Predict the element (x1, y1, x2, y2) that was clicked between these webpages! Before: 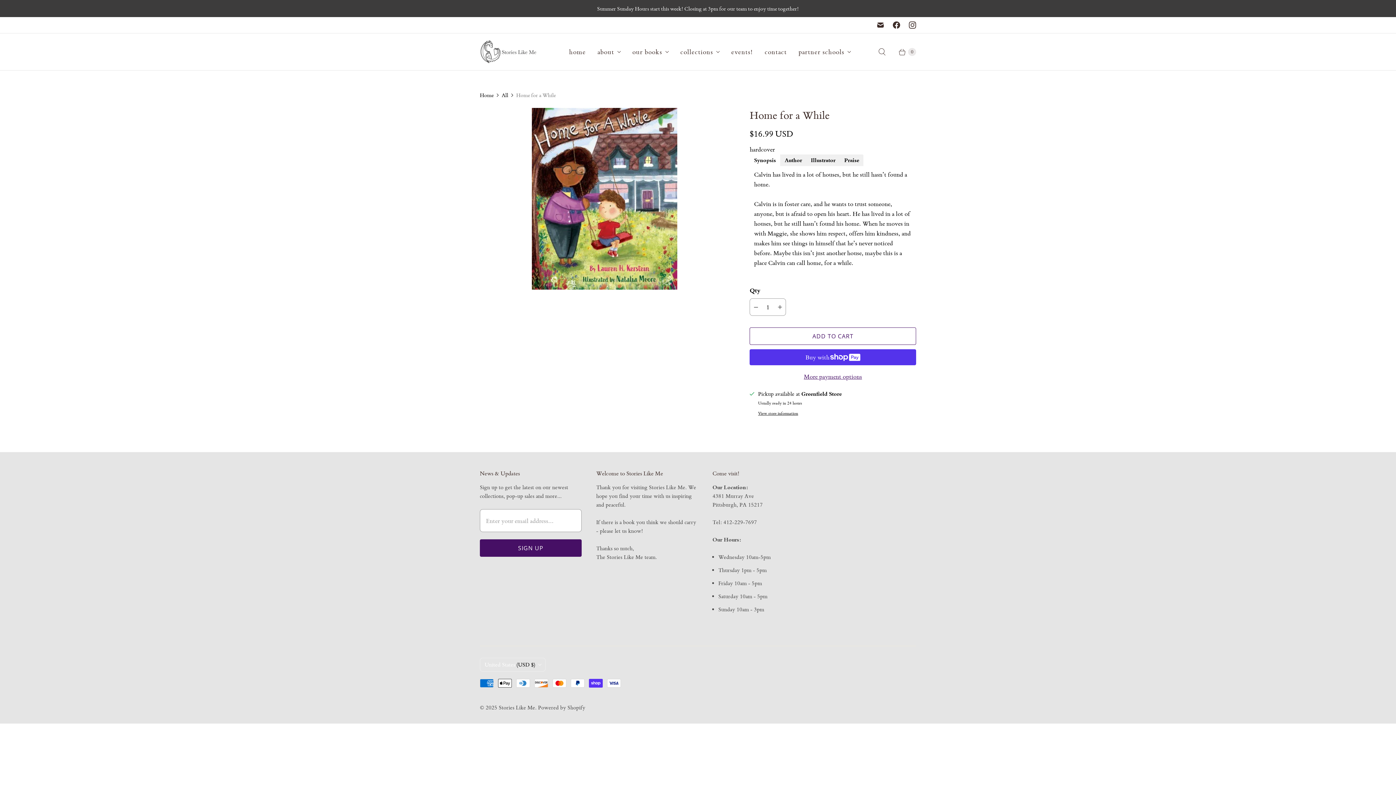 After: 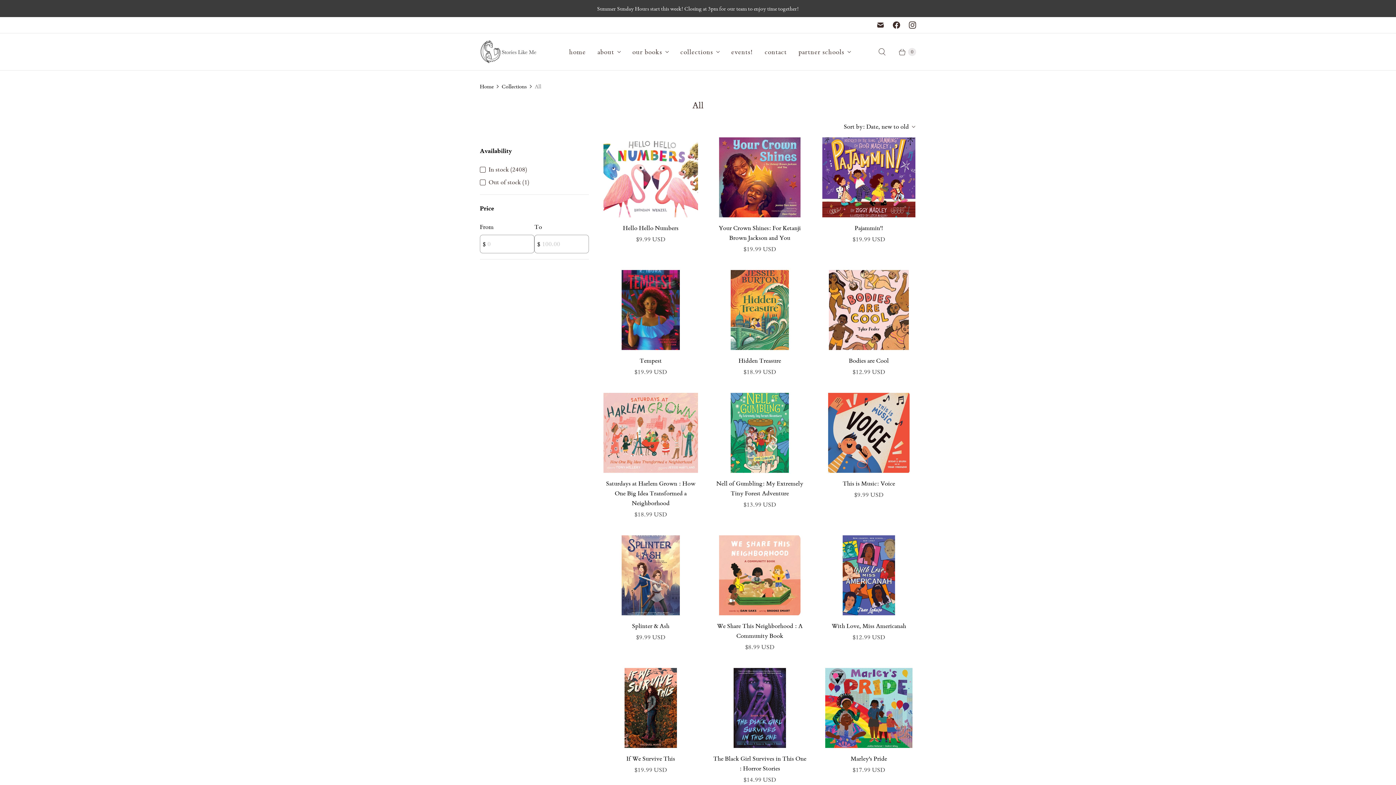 Action: label: All bbox: (501, 90, 508, 99)